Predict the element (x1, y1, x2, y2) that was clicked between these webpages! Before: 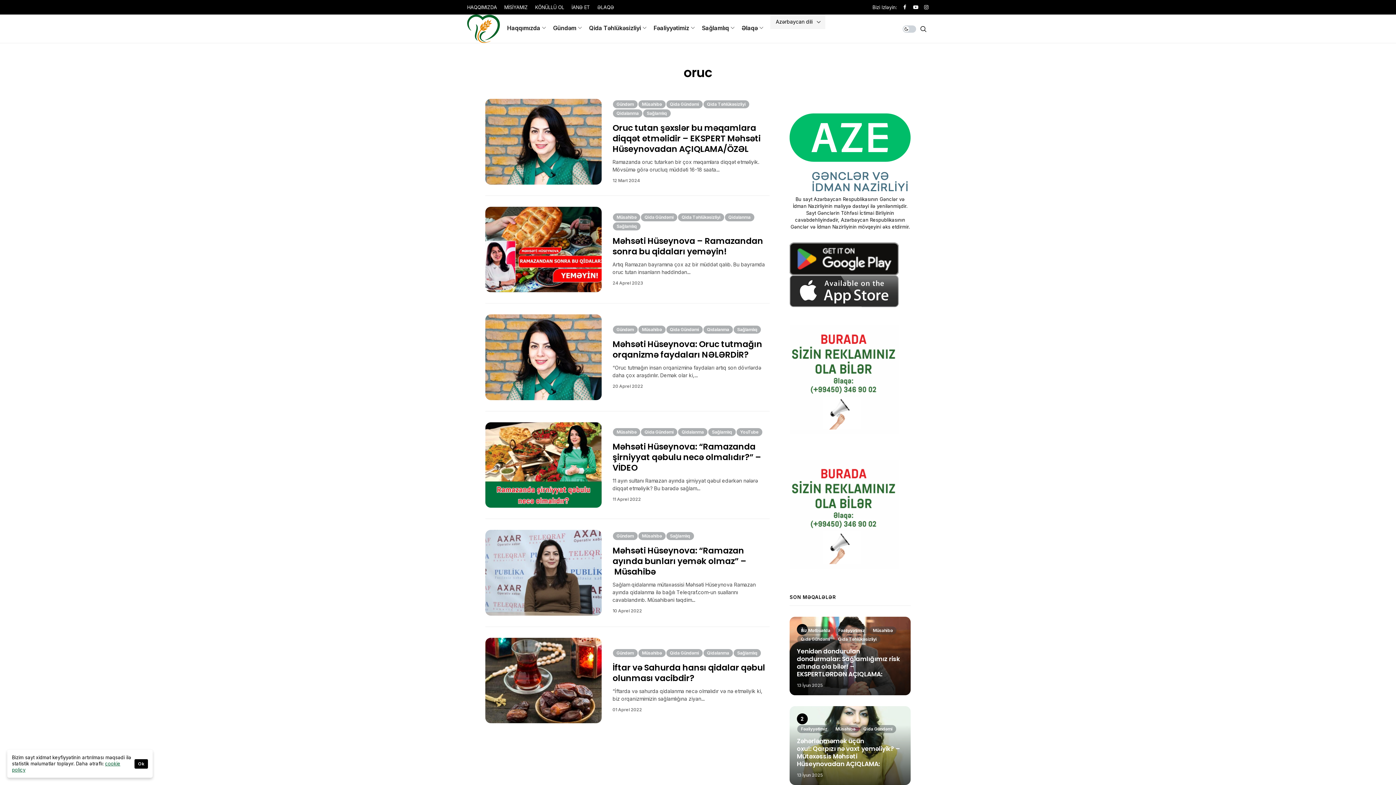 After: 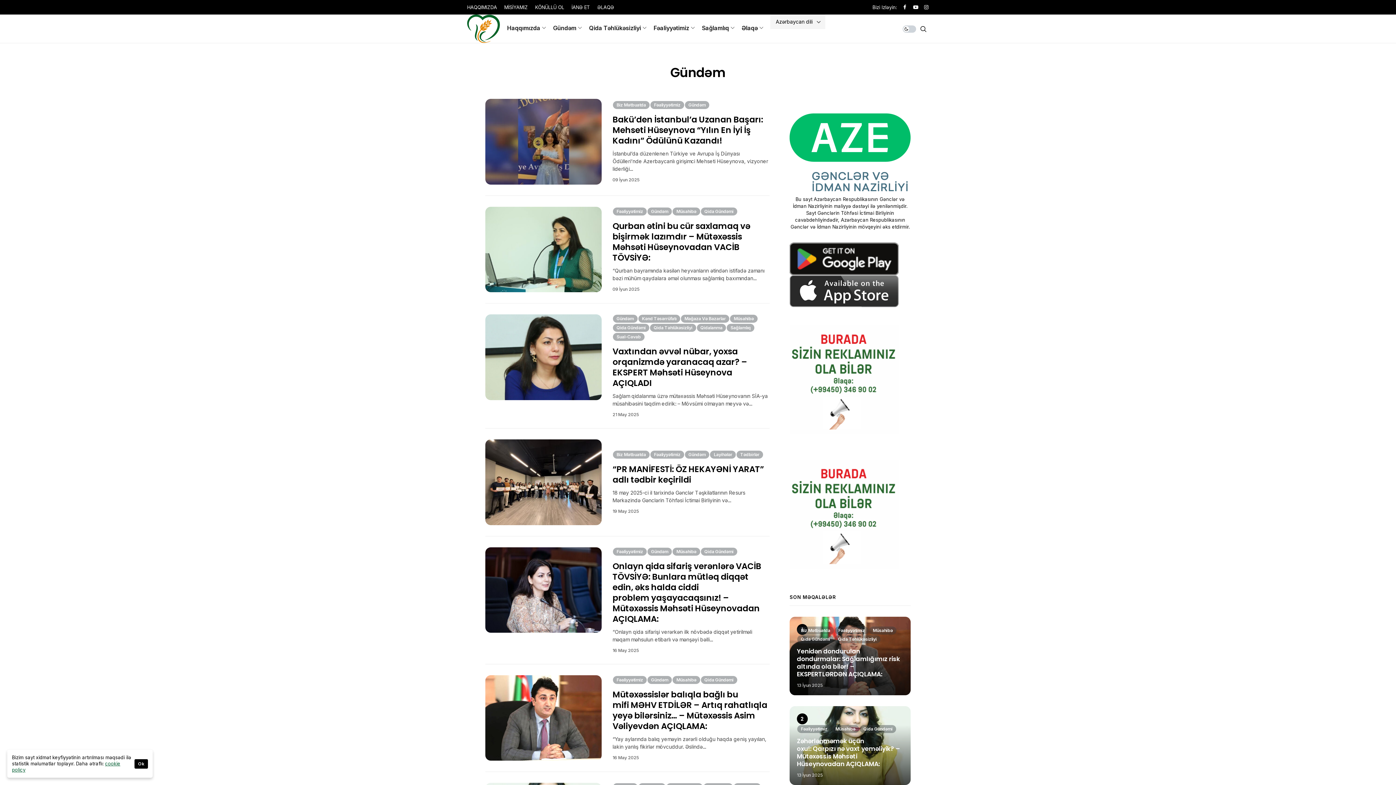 Action: label: Gündəm bbox: (613, 100, 637, 108)